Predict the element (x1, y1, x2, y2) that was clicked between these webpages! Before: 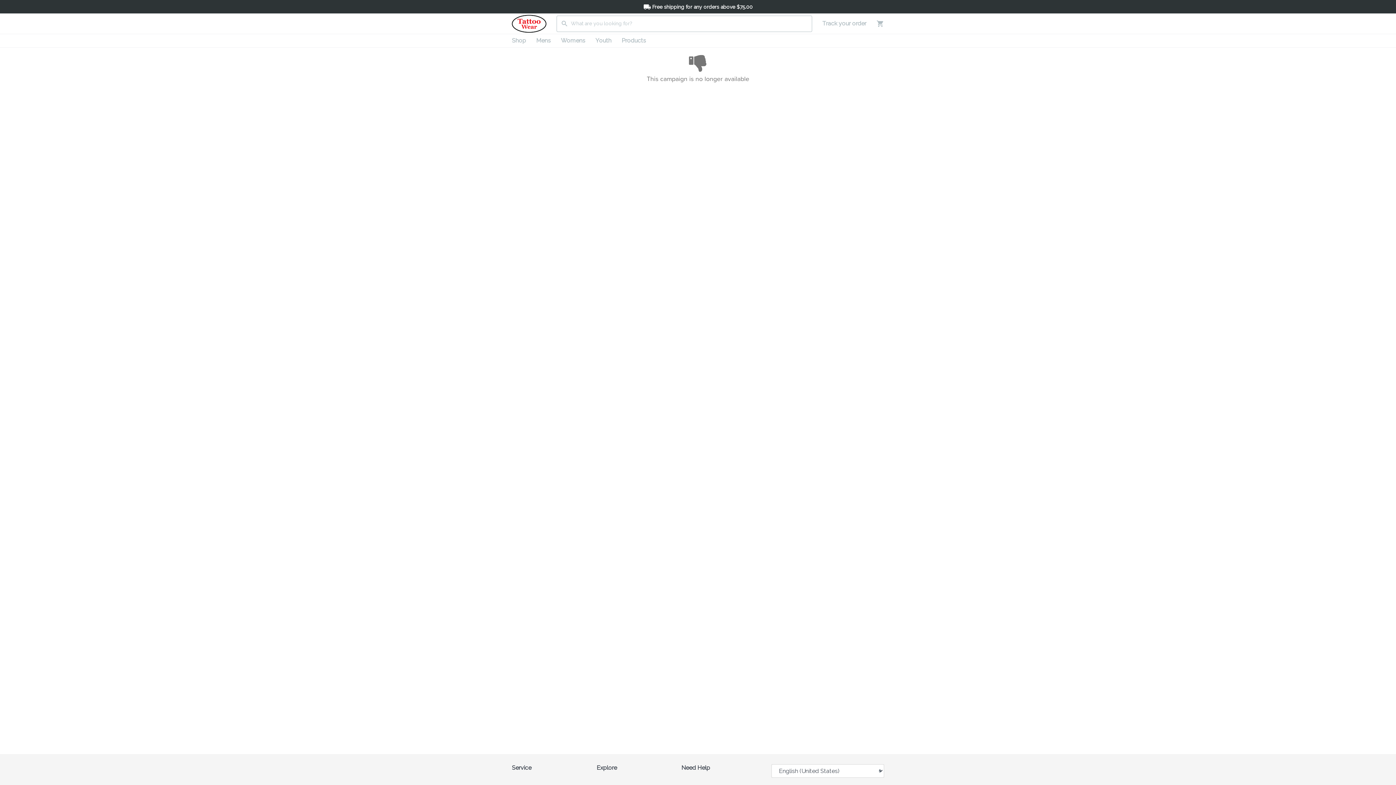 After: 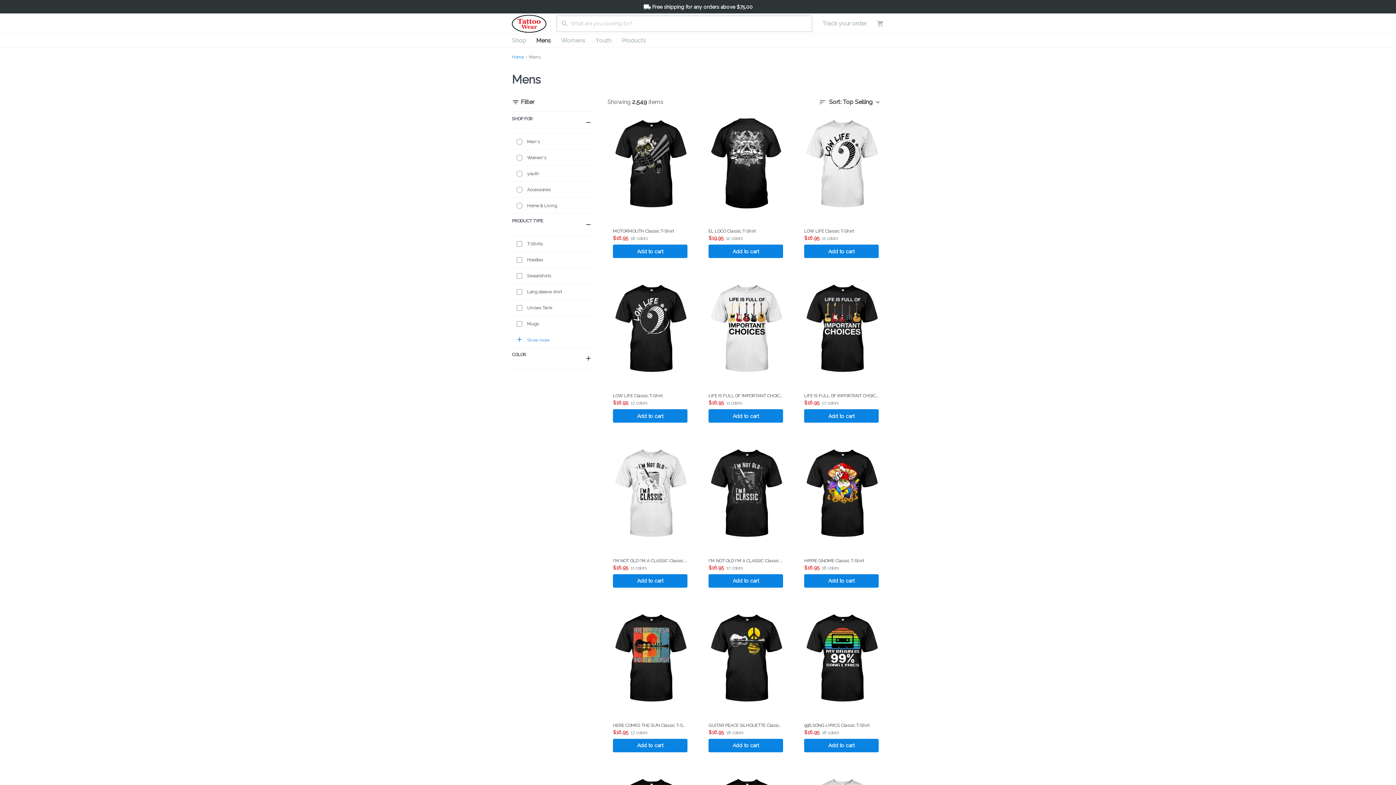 Action: label: Mens bbox: (531, 34, 556, 47)